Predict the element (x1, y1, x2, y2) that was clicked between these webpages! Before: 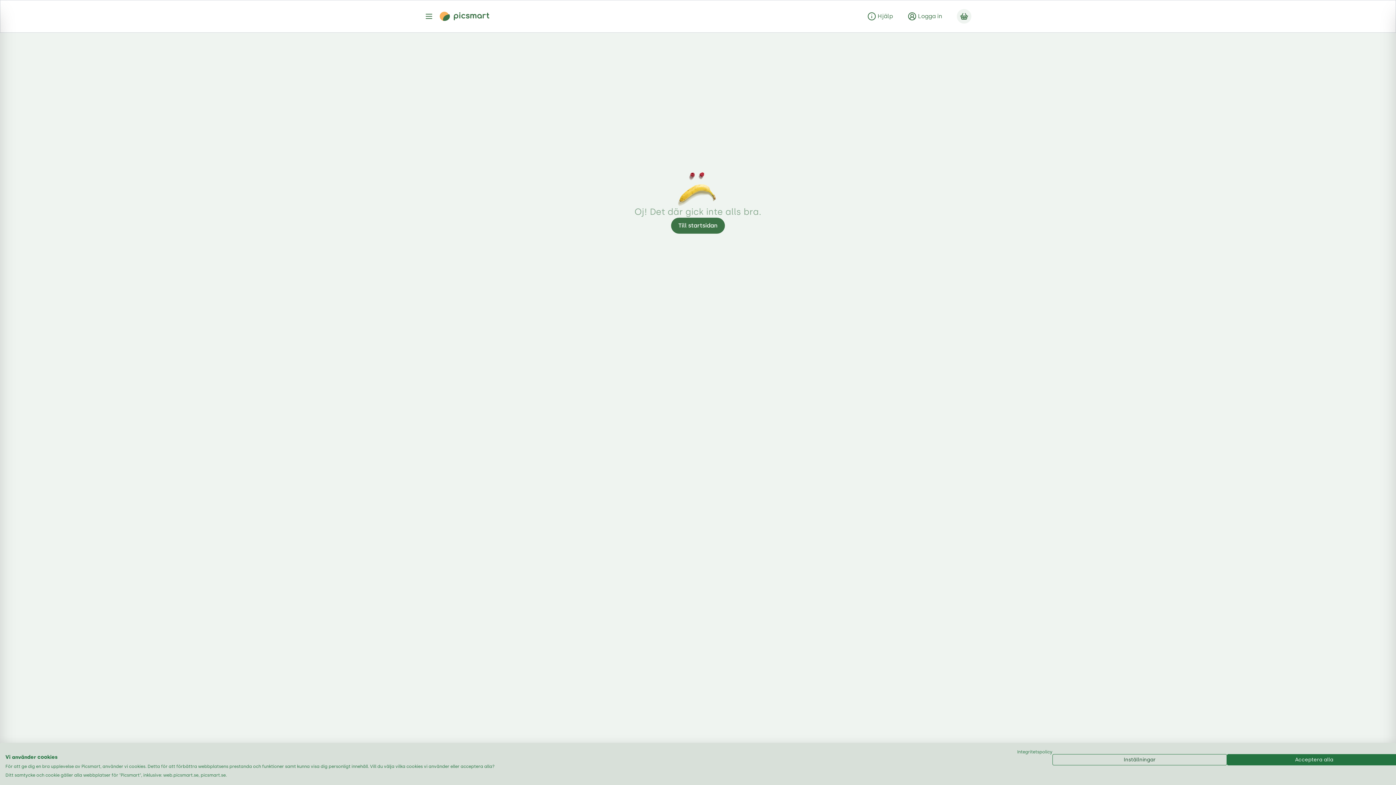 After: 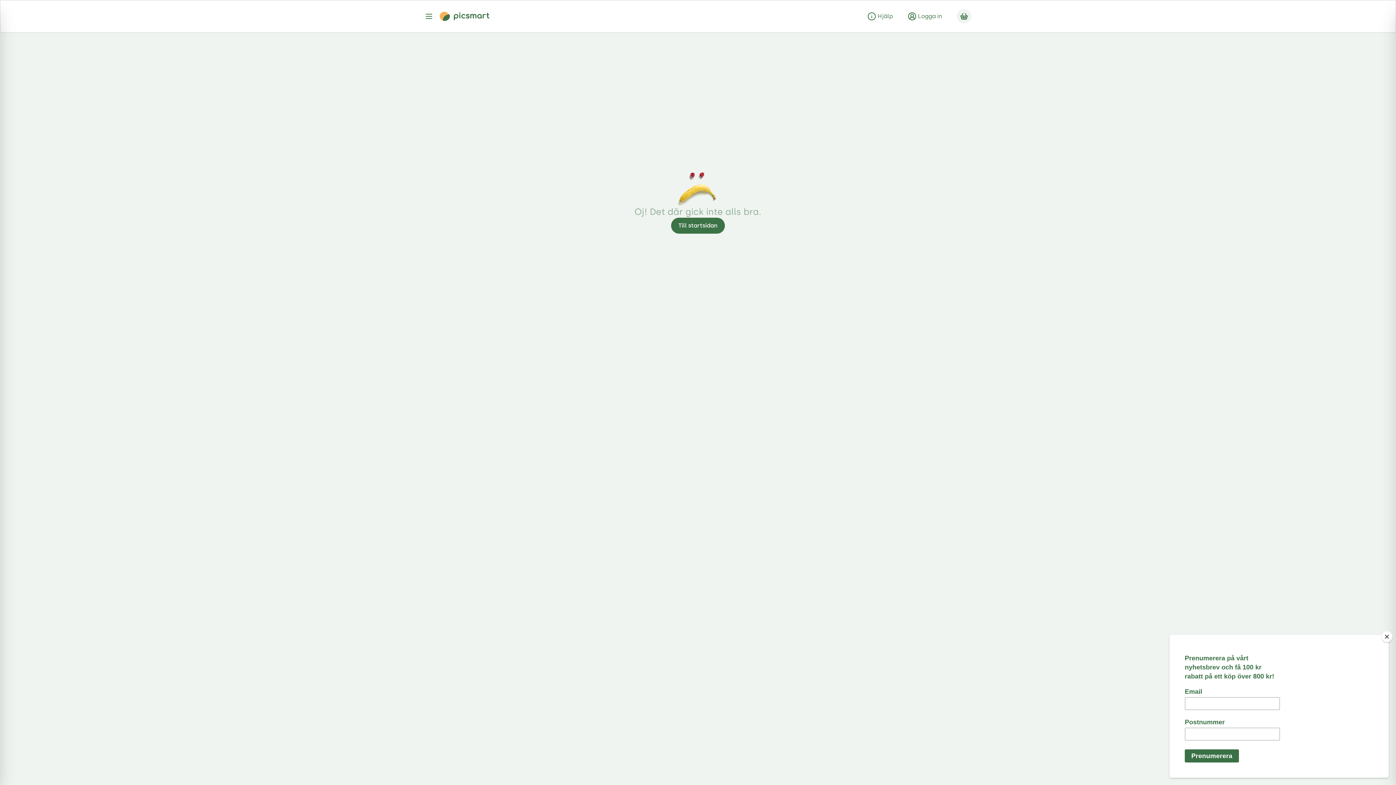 Action: bbox: (1227, 754, 1401, 765) label: Acceptera alla cookies